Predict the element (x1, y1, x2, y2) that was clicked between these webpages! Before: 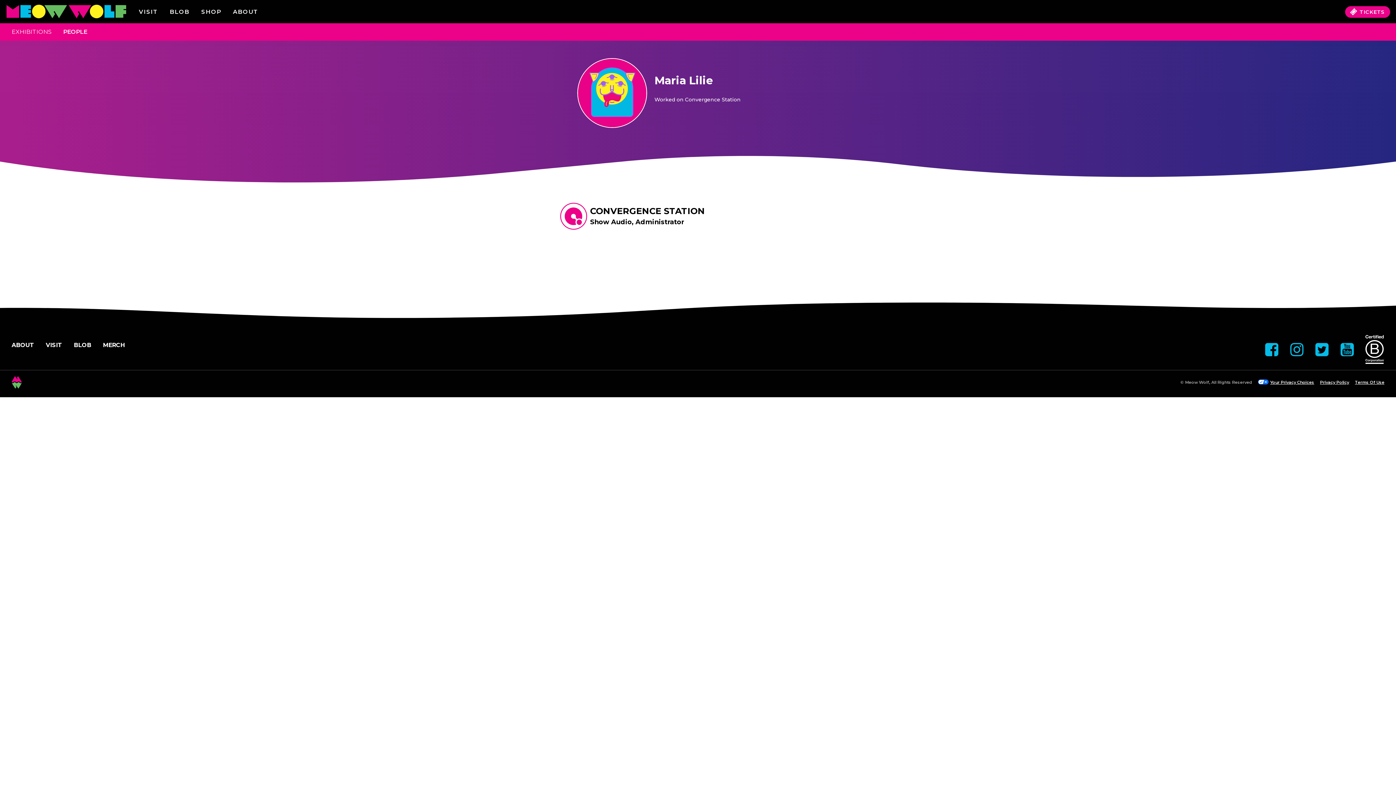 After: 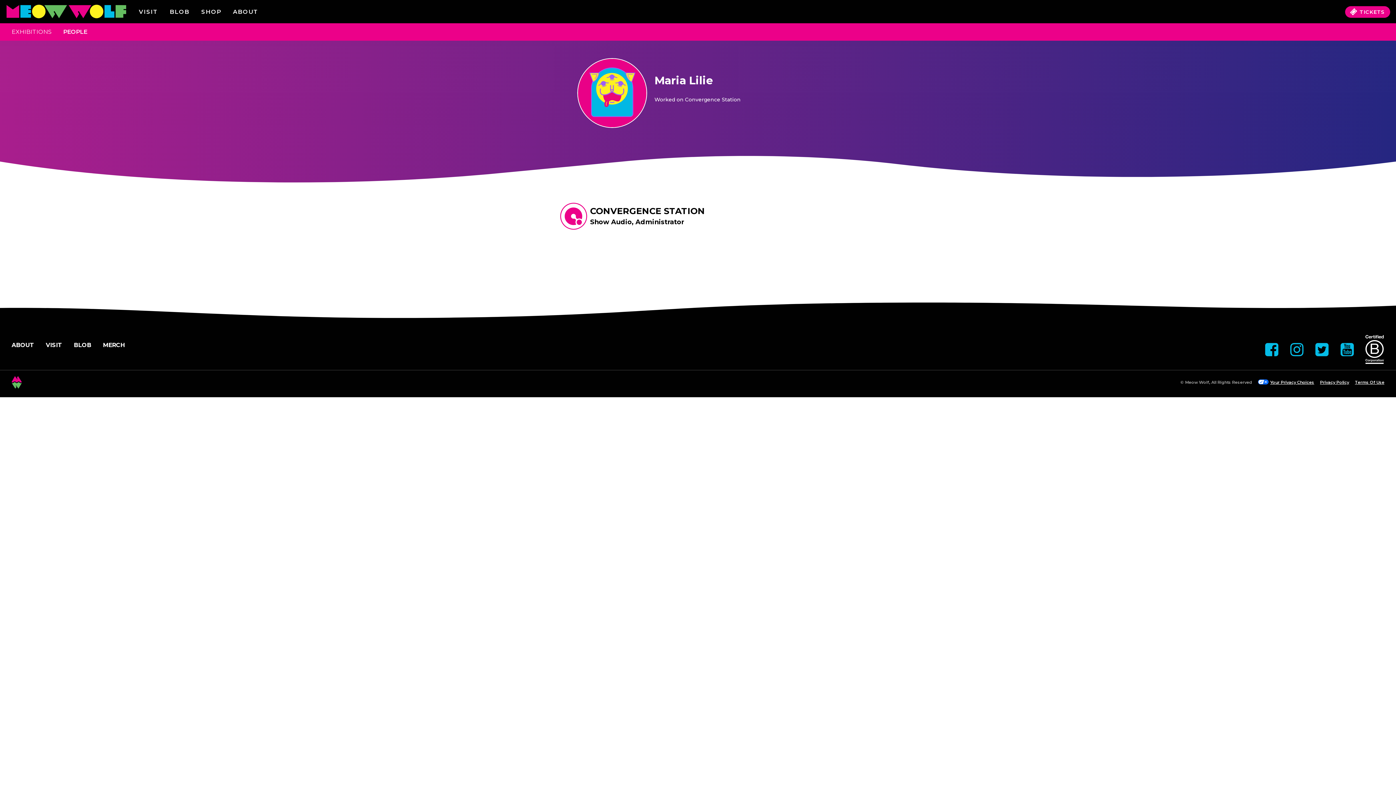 Action: bbox: (1365, 335, 1384, 364)